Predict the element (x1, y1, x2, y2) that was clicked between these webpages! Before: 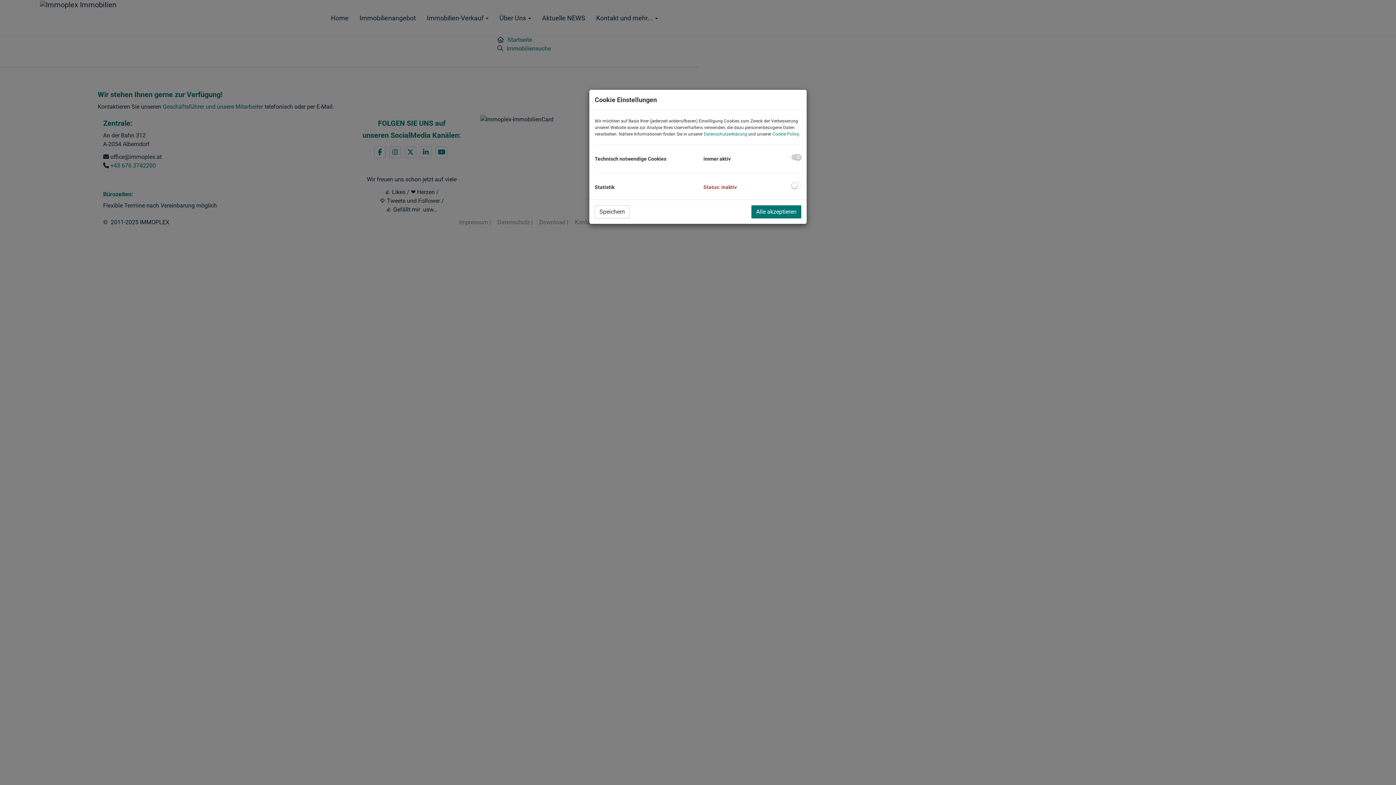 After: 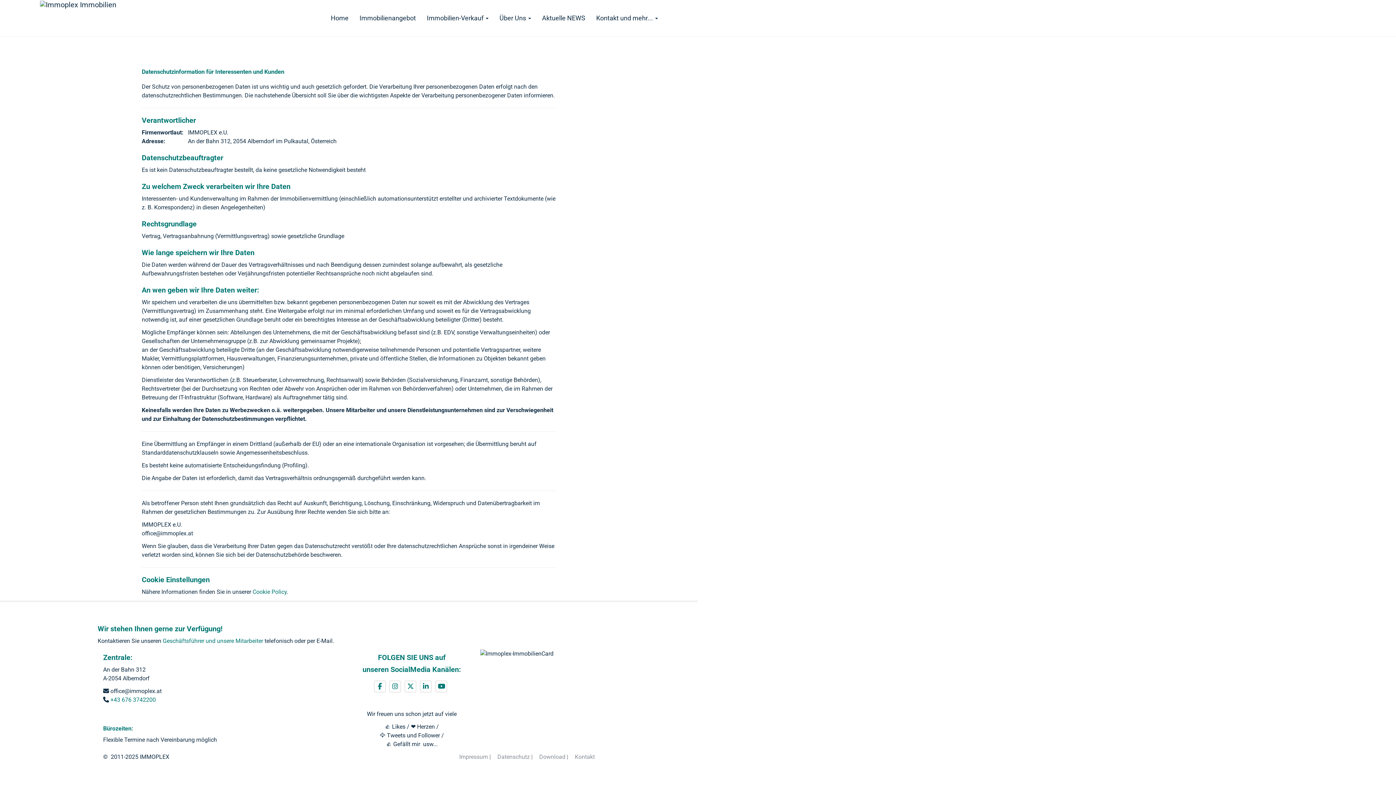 Action: bbox: (704, 131, 747, 136) label: Datenschutzerklärung